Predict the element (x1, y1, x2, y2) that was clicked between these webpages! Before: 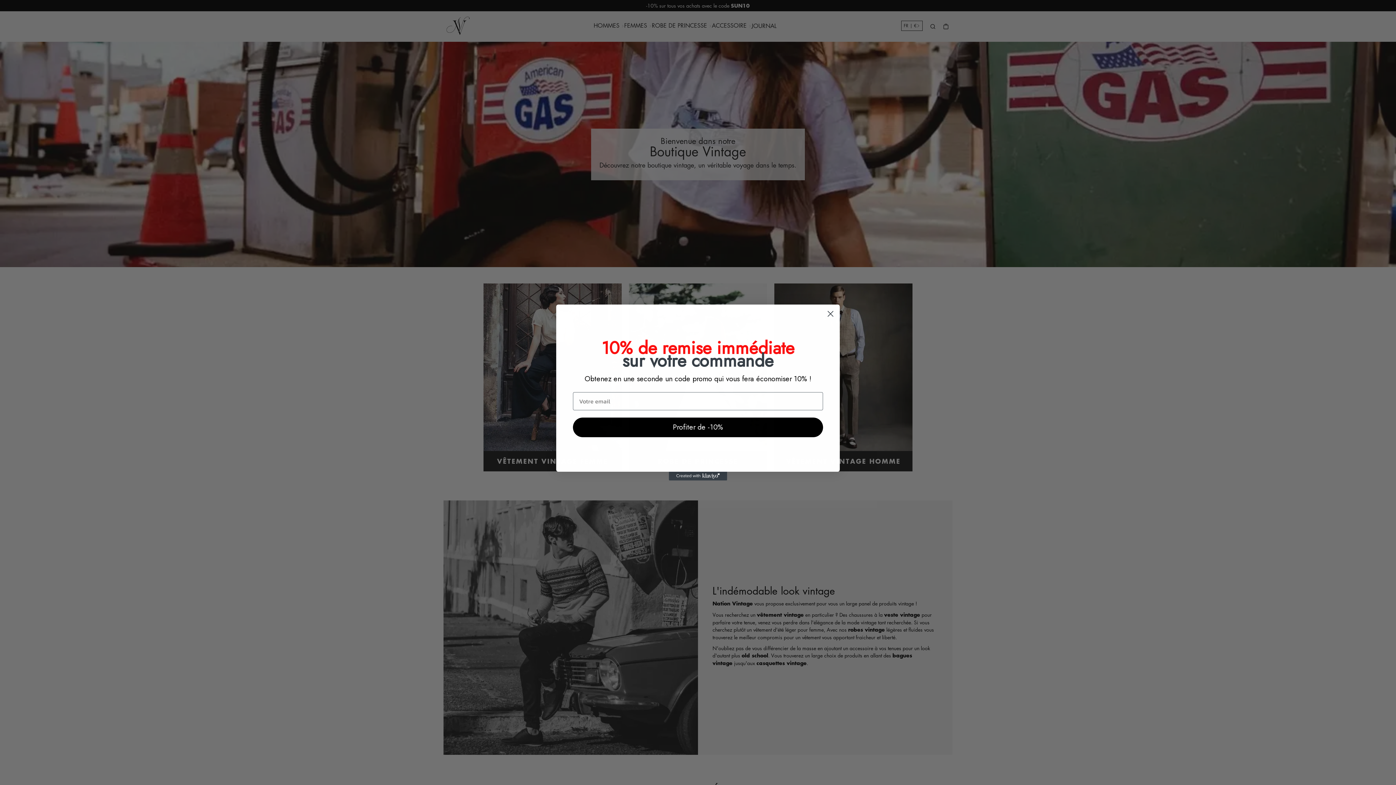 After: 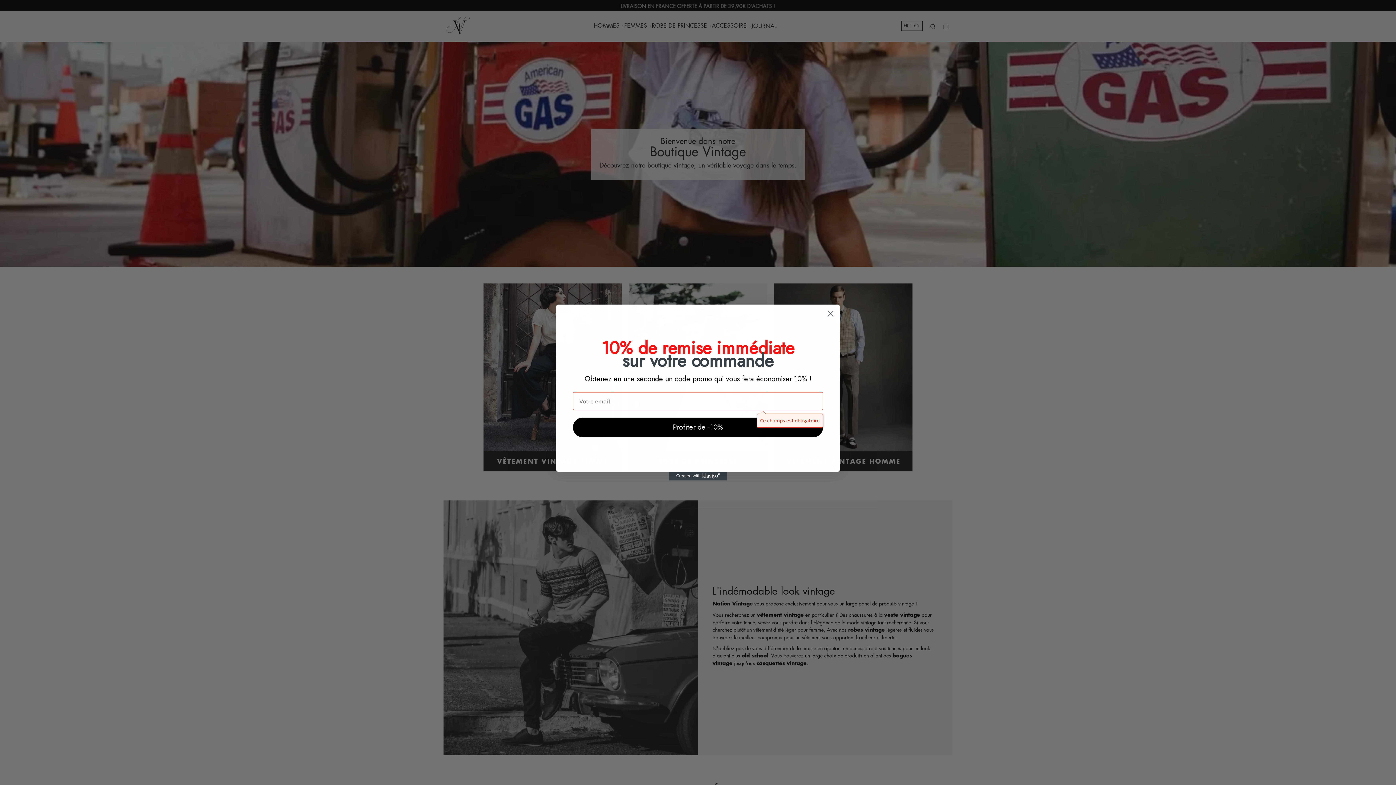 Action: bbox: (573, 419, 823, 439) label: Profiter de -10%